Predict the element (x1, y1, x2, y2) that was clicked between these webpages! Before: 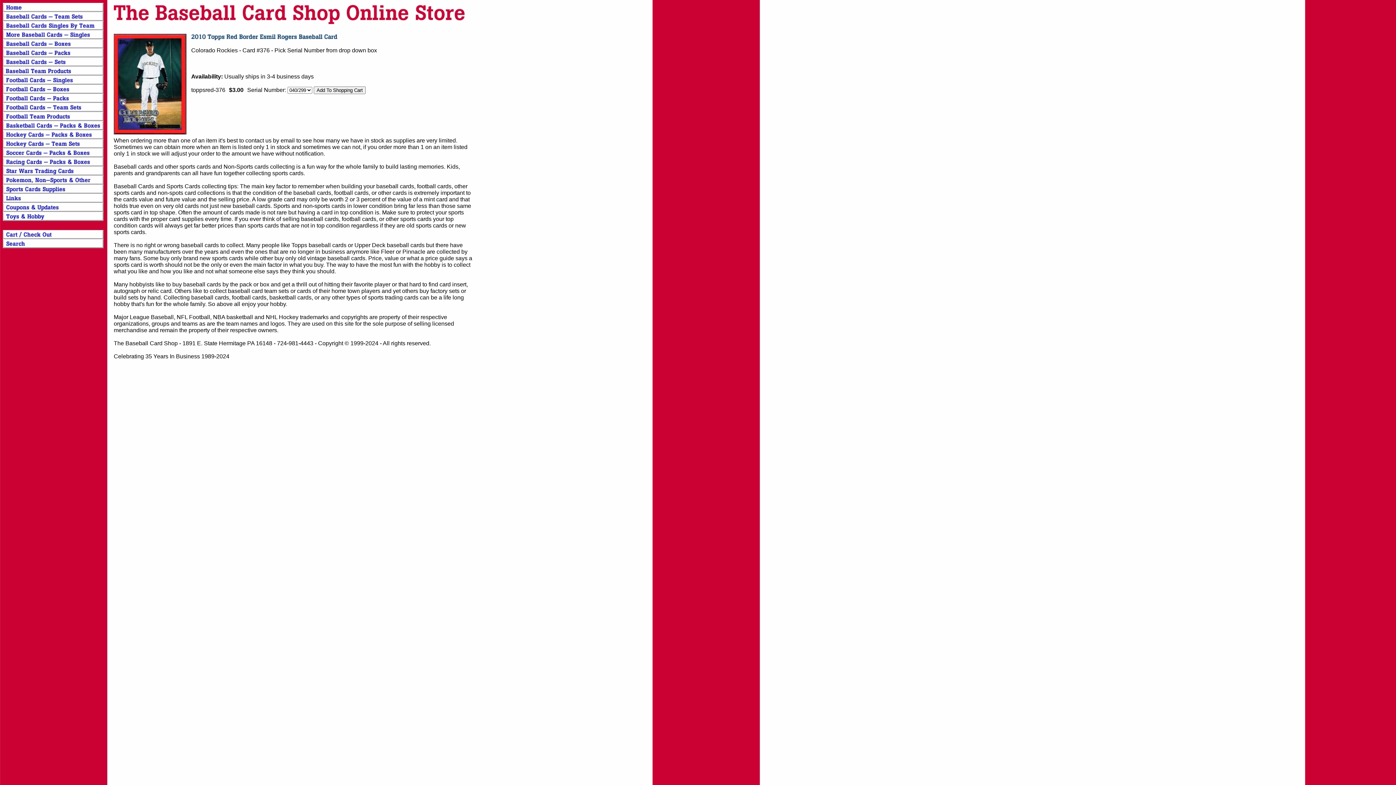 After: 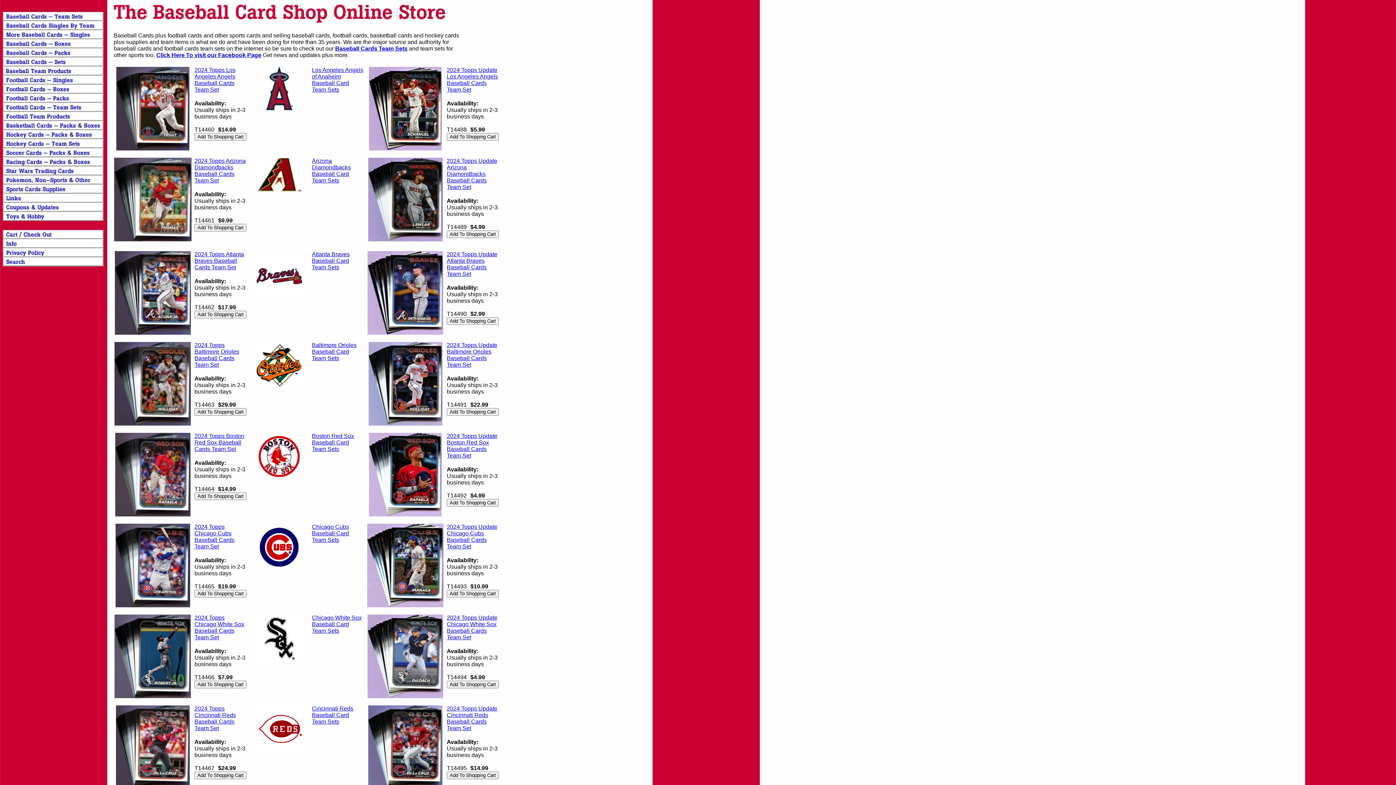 Action: bbox: (113, 22, 466, 28)